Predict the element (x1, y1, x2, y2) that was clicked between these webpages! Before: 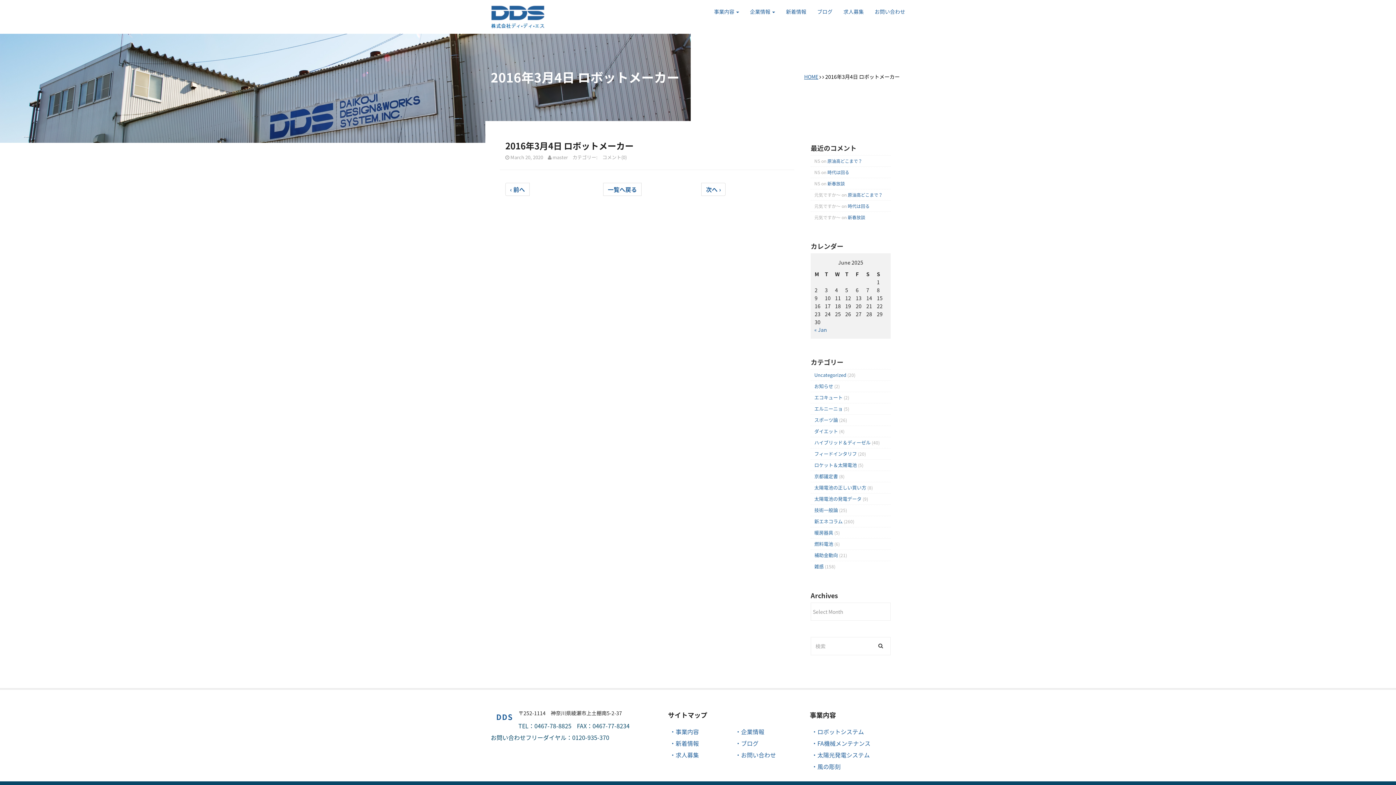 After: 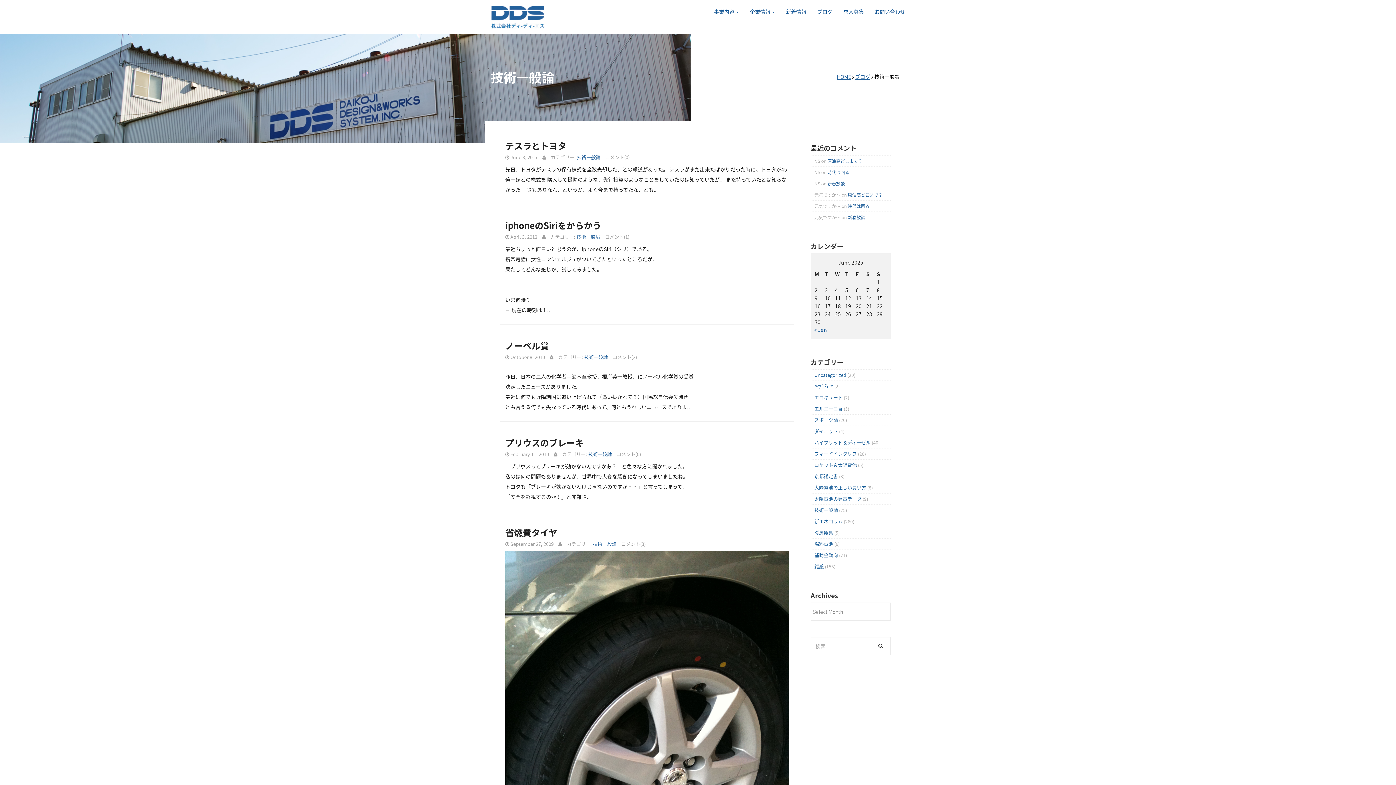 Action: label: 技術一般論 bbox: (814, 506, 838, 513)